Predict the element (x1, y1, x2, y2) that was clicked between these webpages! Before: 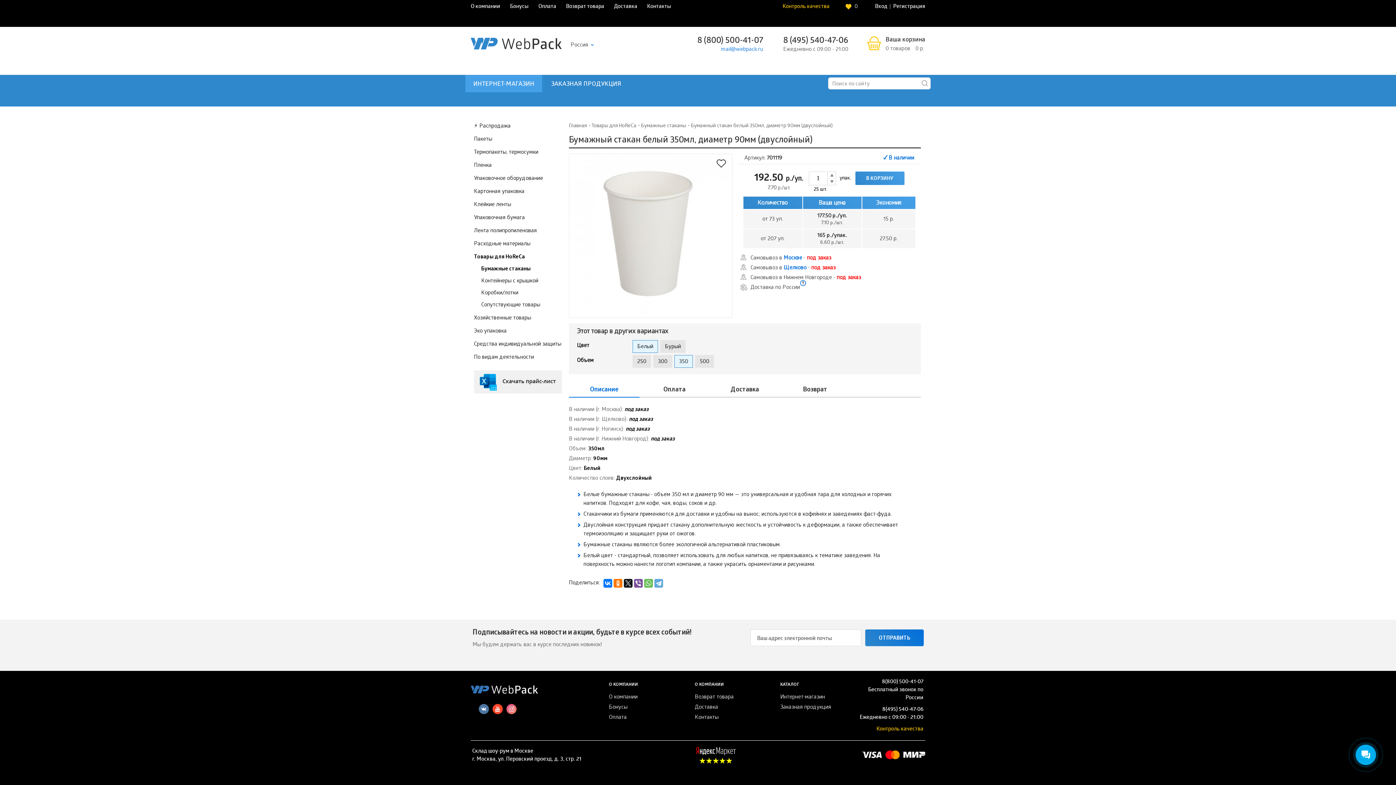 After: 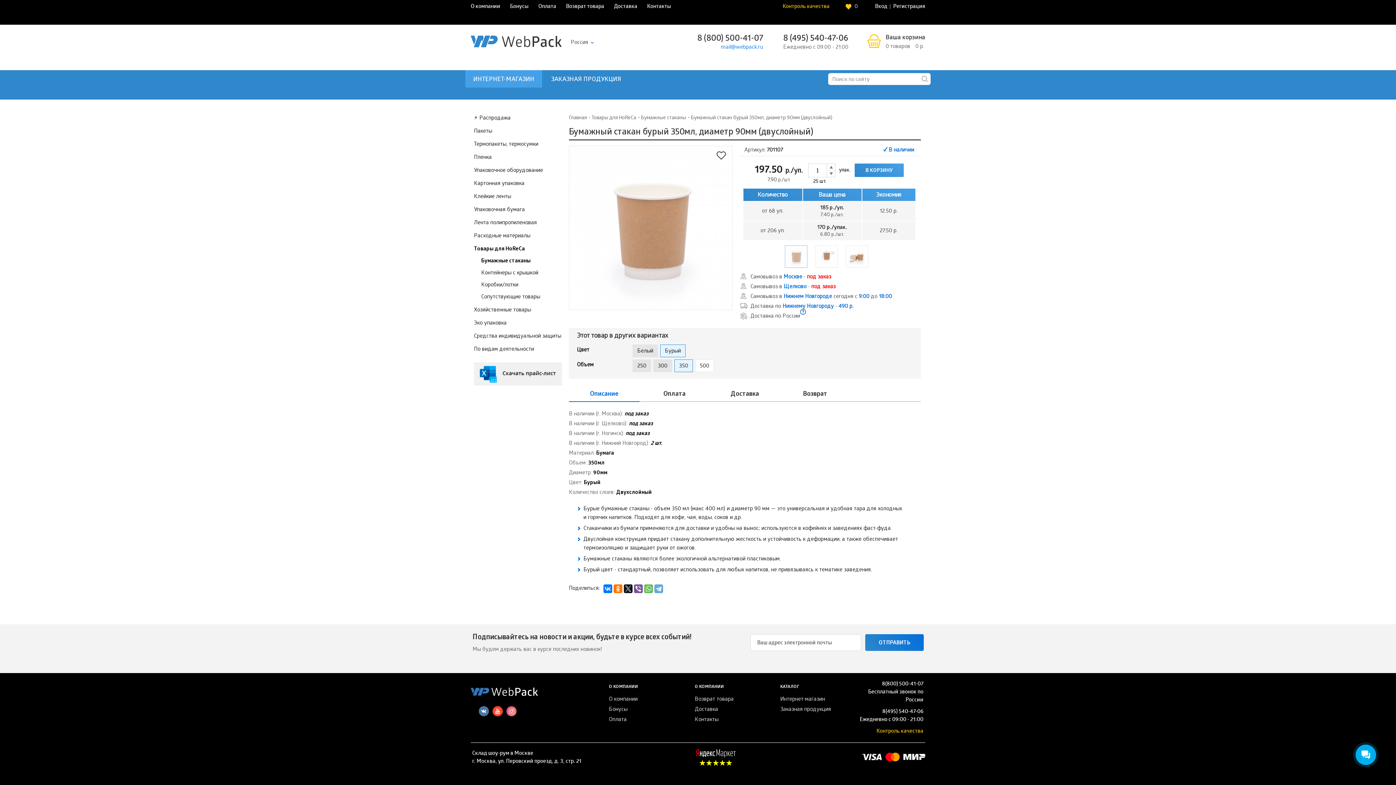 Action: bbox: (660, 340, 685, 352) label: Бурый